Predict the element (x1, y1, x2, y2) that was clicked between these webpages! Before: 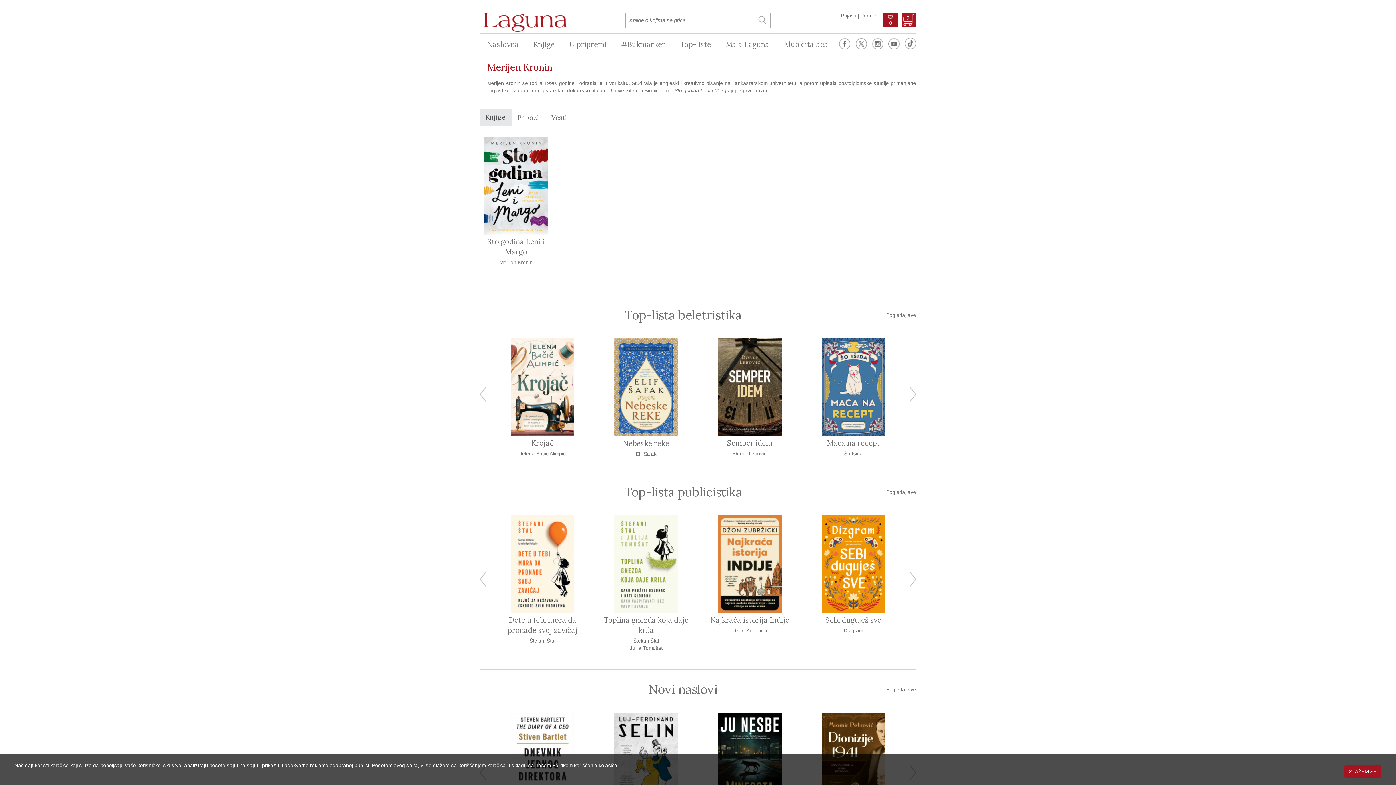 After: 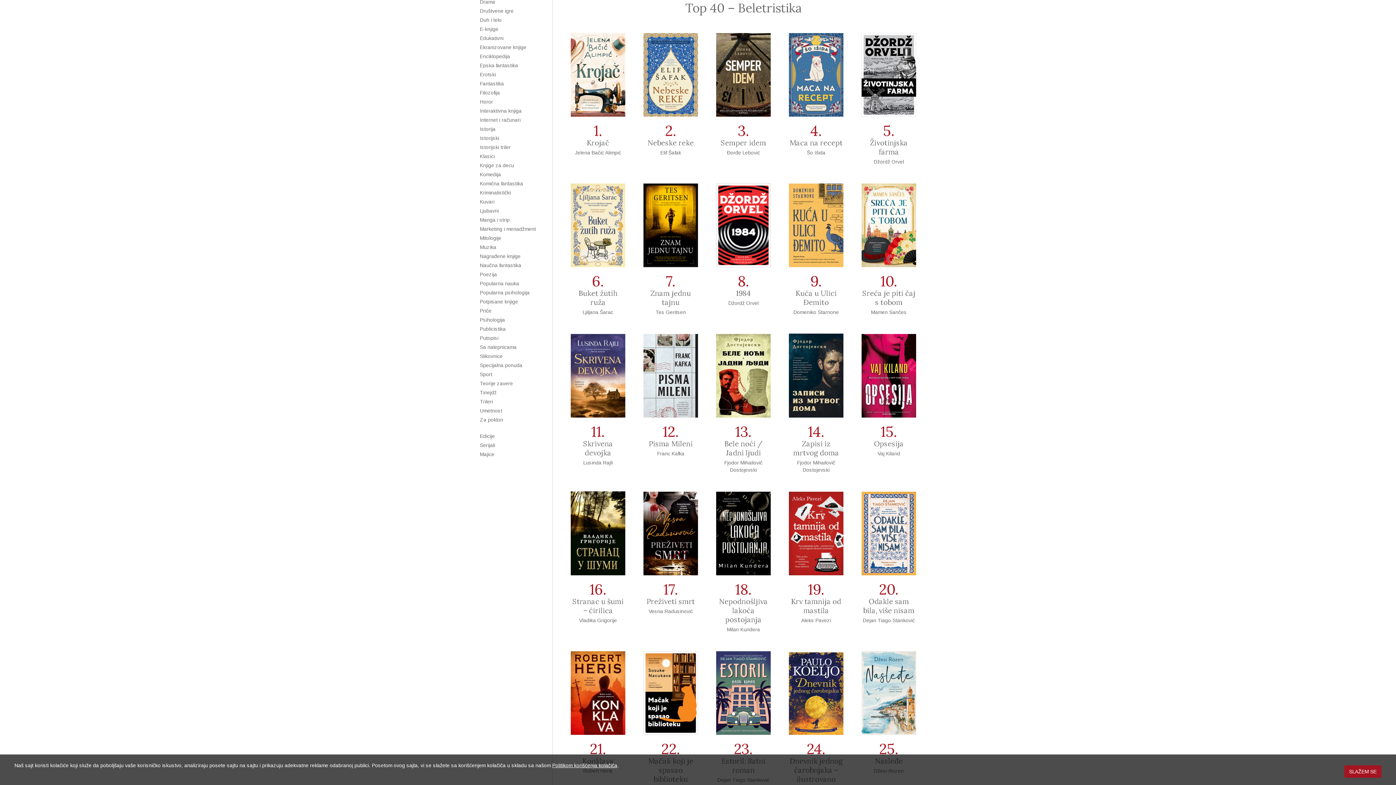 Action: label: Top-lista beletristika bbox: (624, 307, 741, 323)